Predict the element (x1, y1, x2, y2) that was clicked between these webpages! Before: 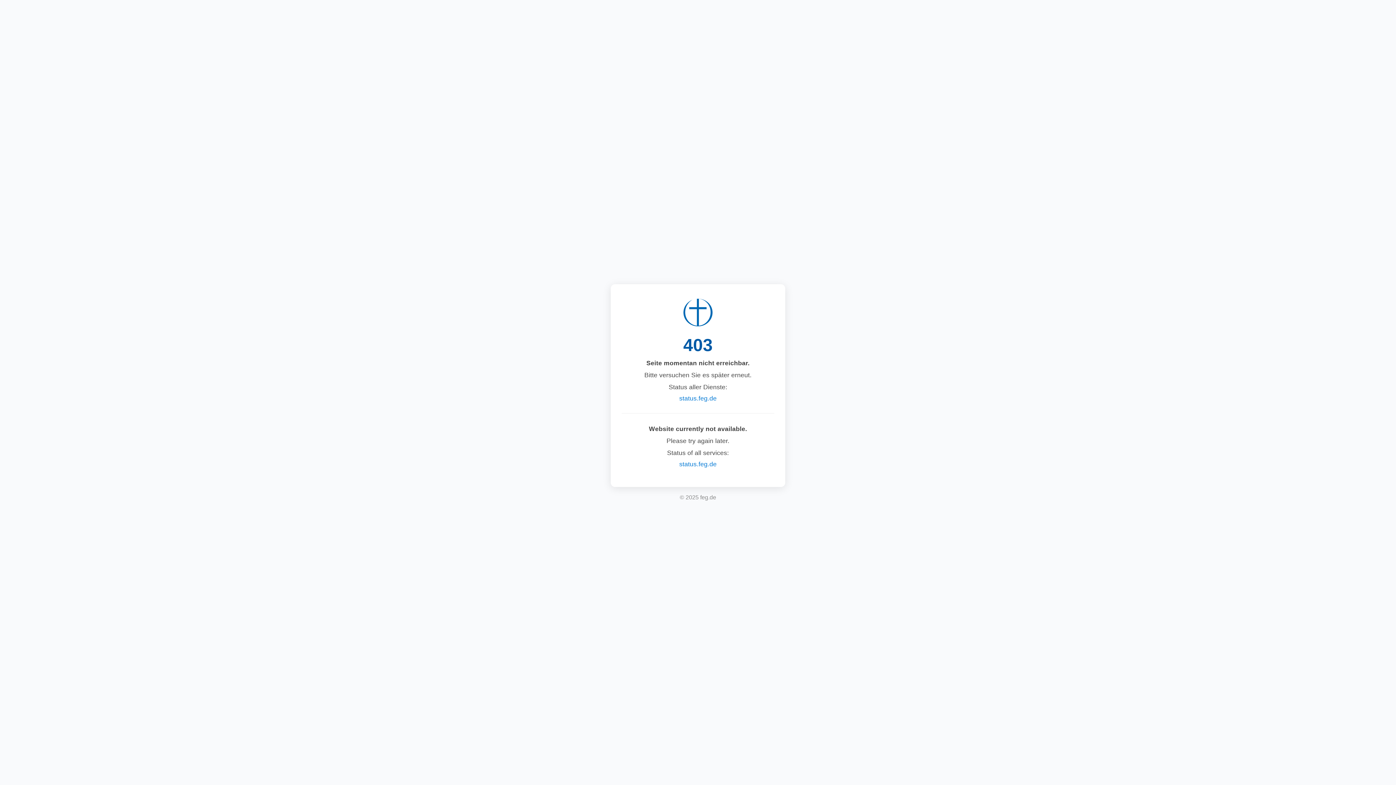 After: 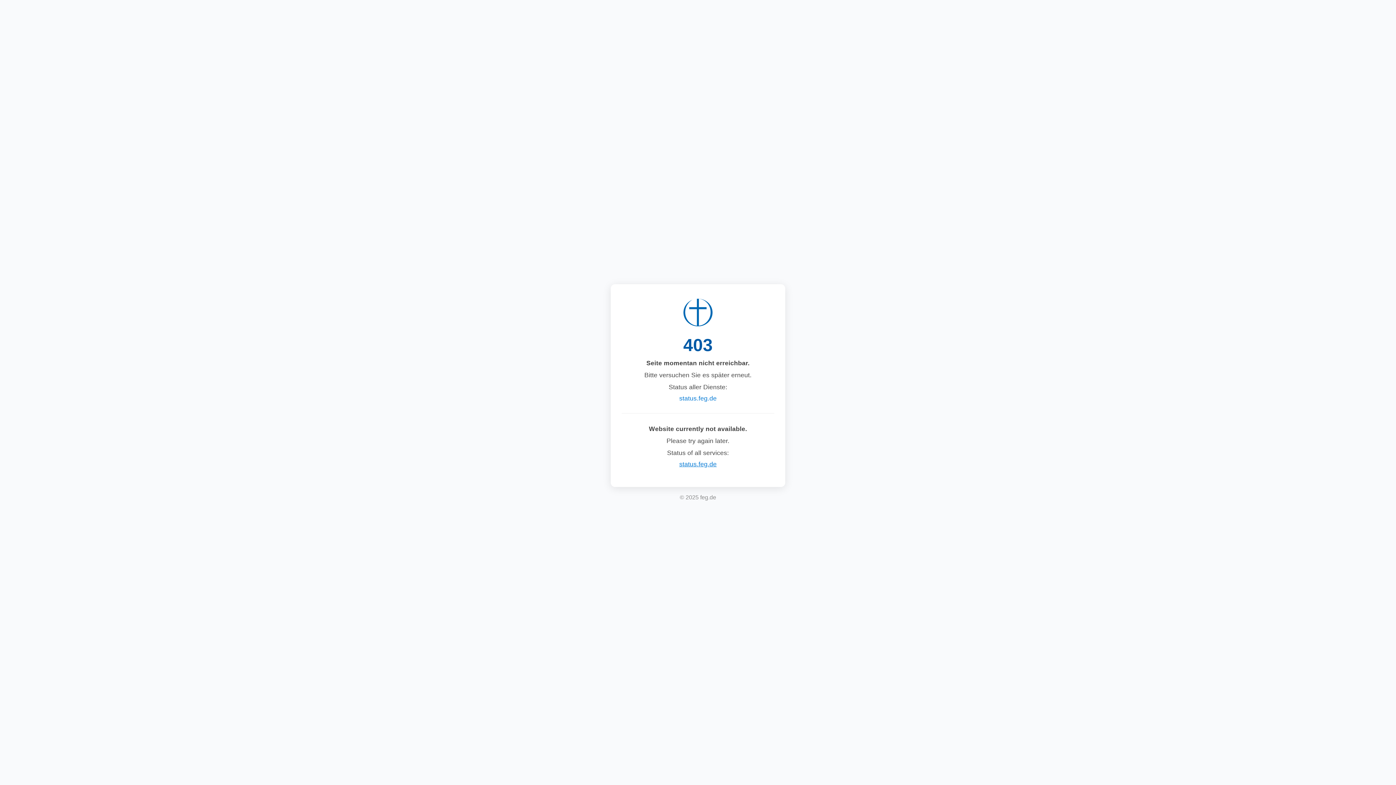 Action: label: status.feg.de bbox: (679, 460, 716, 468)